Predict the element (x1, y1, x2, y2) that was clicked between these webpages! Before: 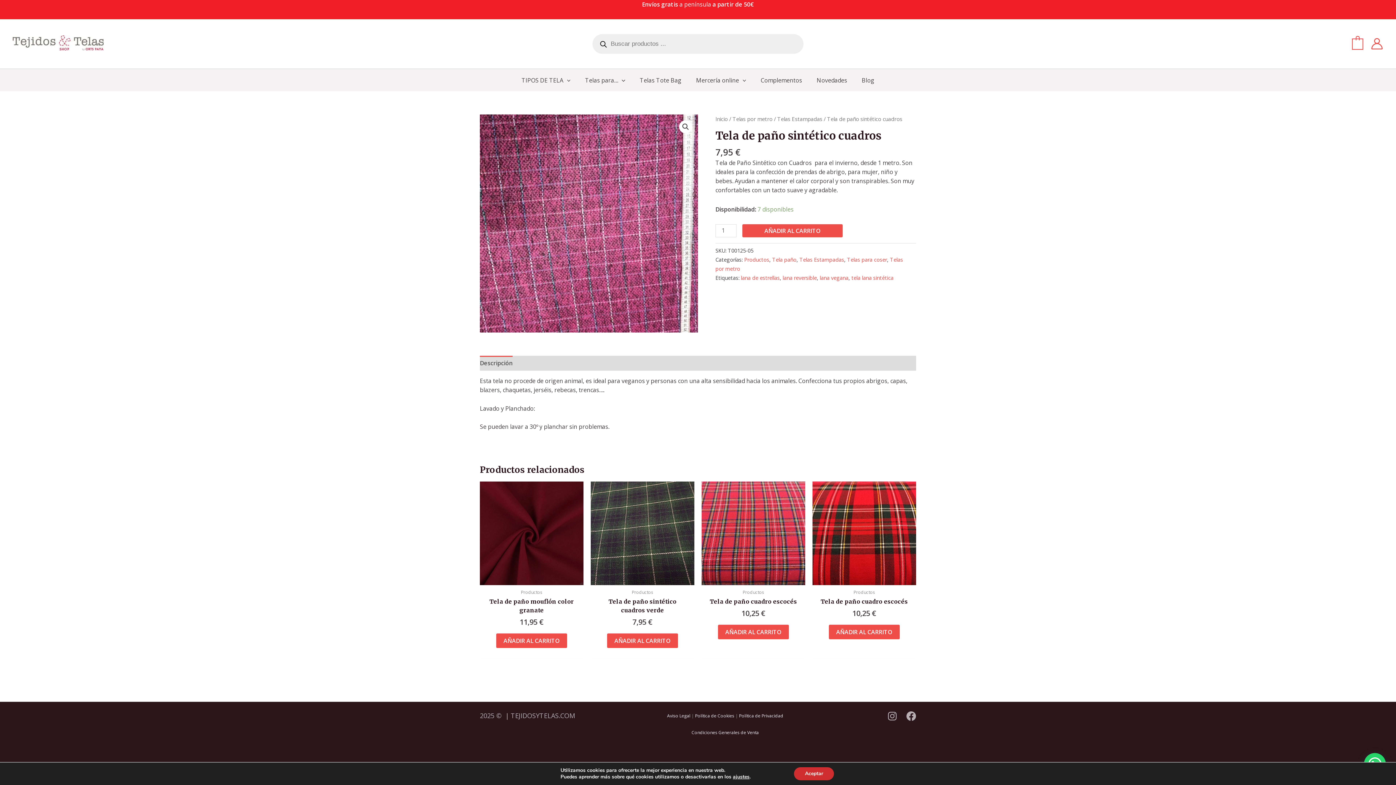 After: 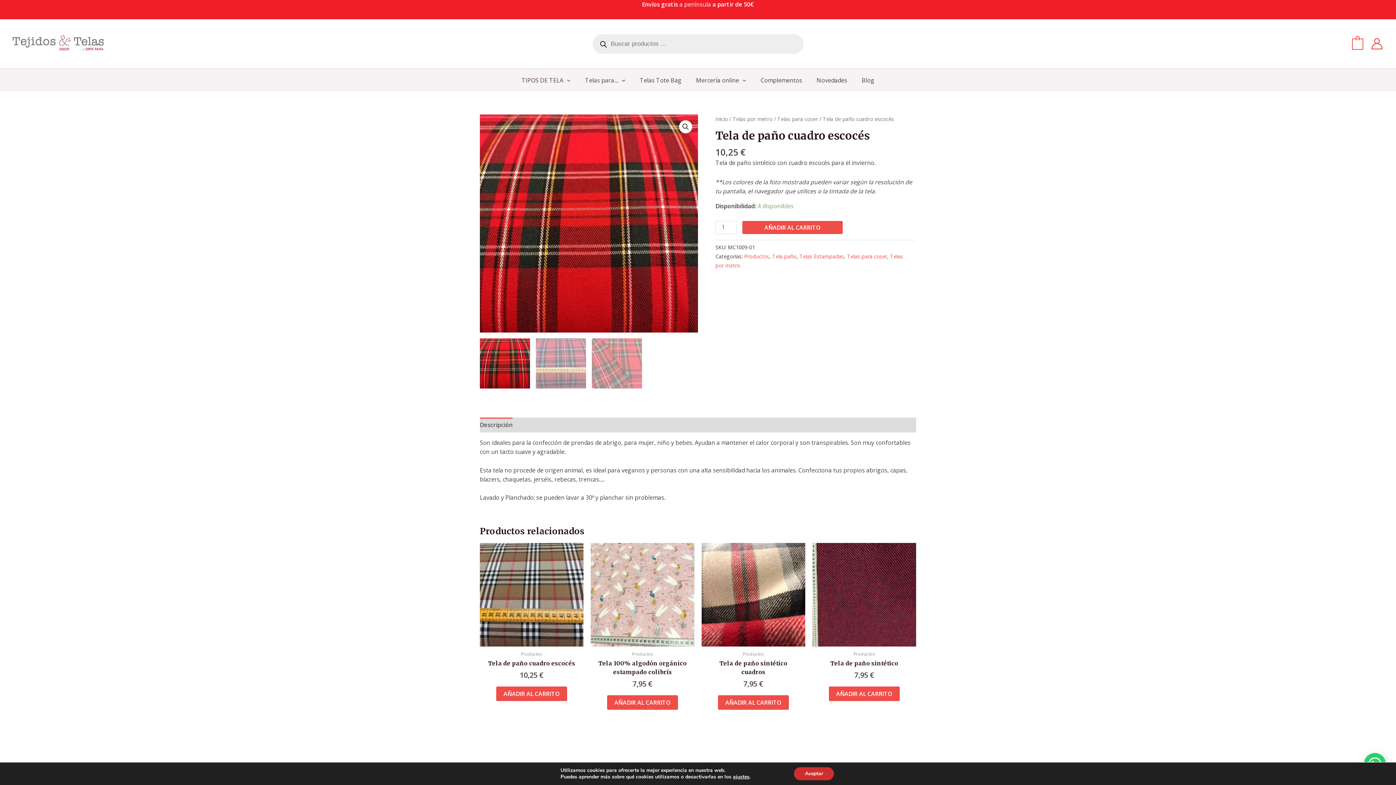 Action: label: Tela de paño cuadro escocés bbox: (819, 597, 909, 609)